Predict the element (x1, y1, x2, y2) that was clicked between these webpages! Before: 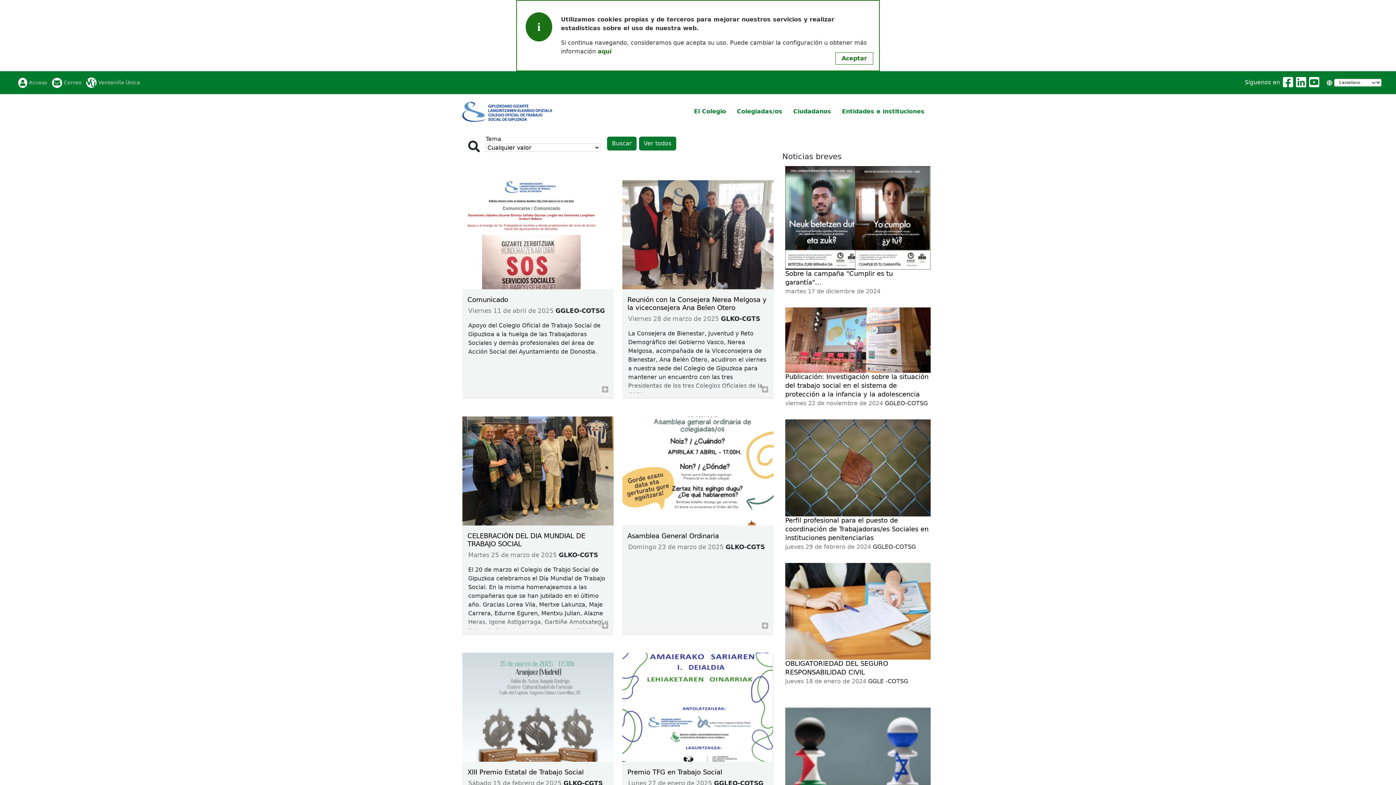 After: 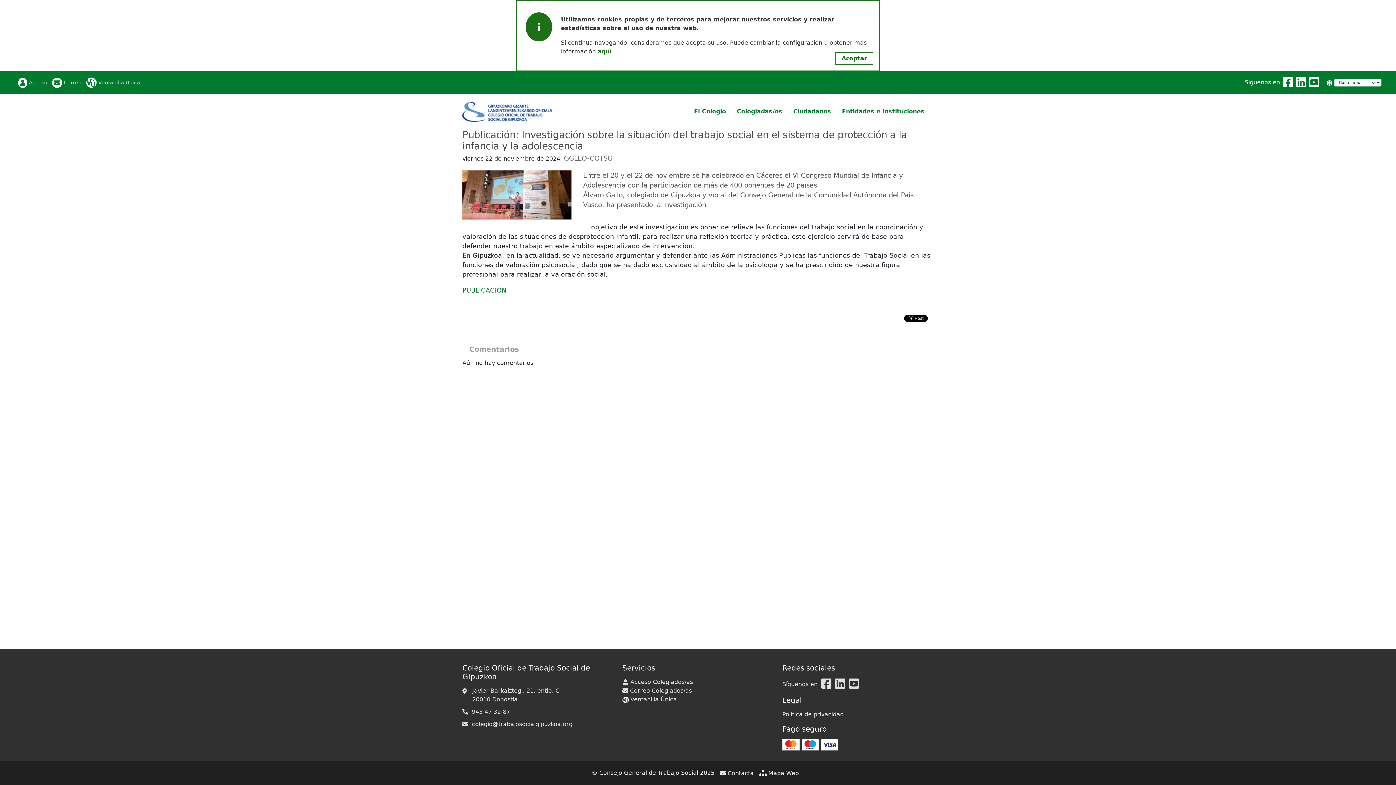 Action: label: Publicación: Investigación sobre la situación del trabajo social en el sistema de protección a la infancia y la adolescencia bbox: (785, 373, 928, 398)